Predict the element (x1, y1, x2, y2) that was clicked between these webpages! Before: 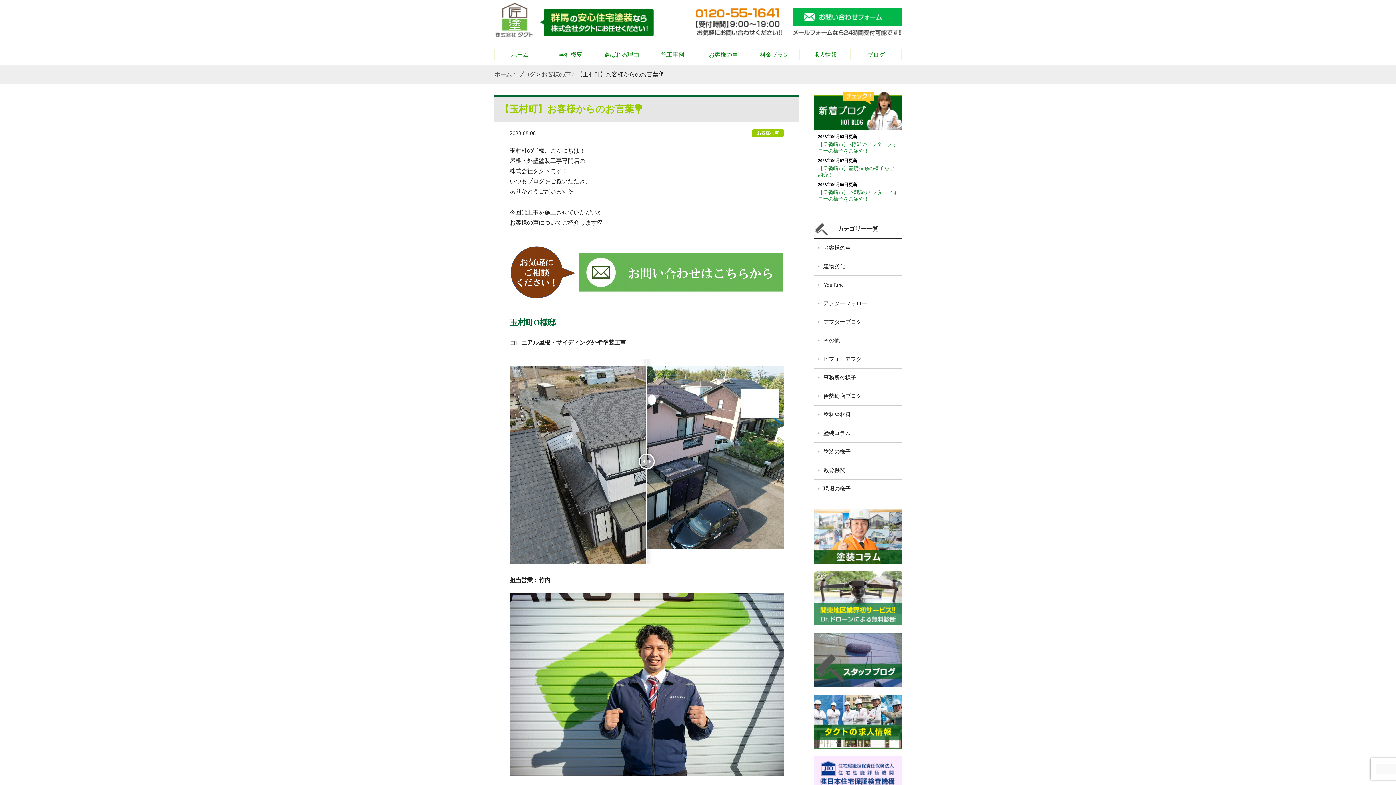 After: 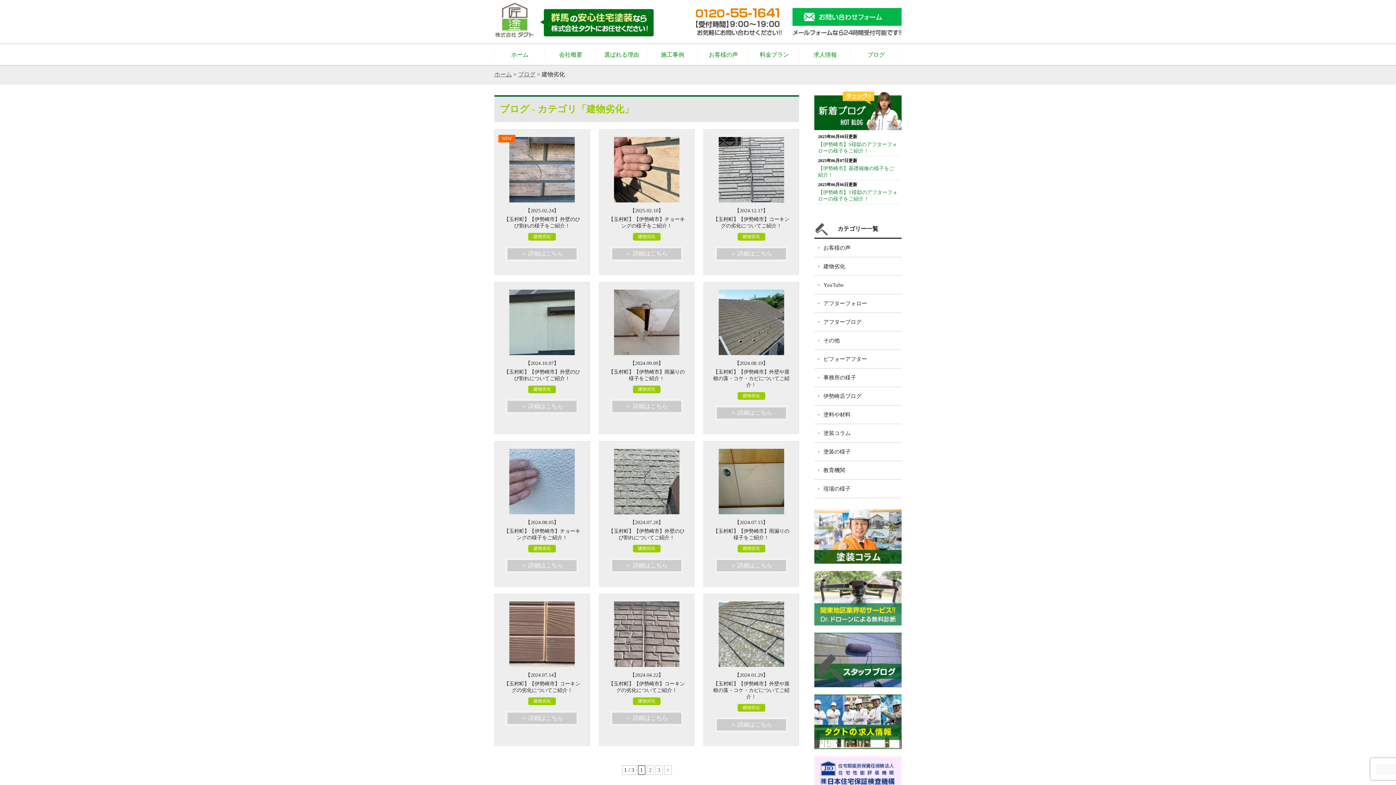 Action: label: 建物劣化 bbox: (814, 257, 901, 276)